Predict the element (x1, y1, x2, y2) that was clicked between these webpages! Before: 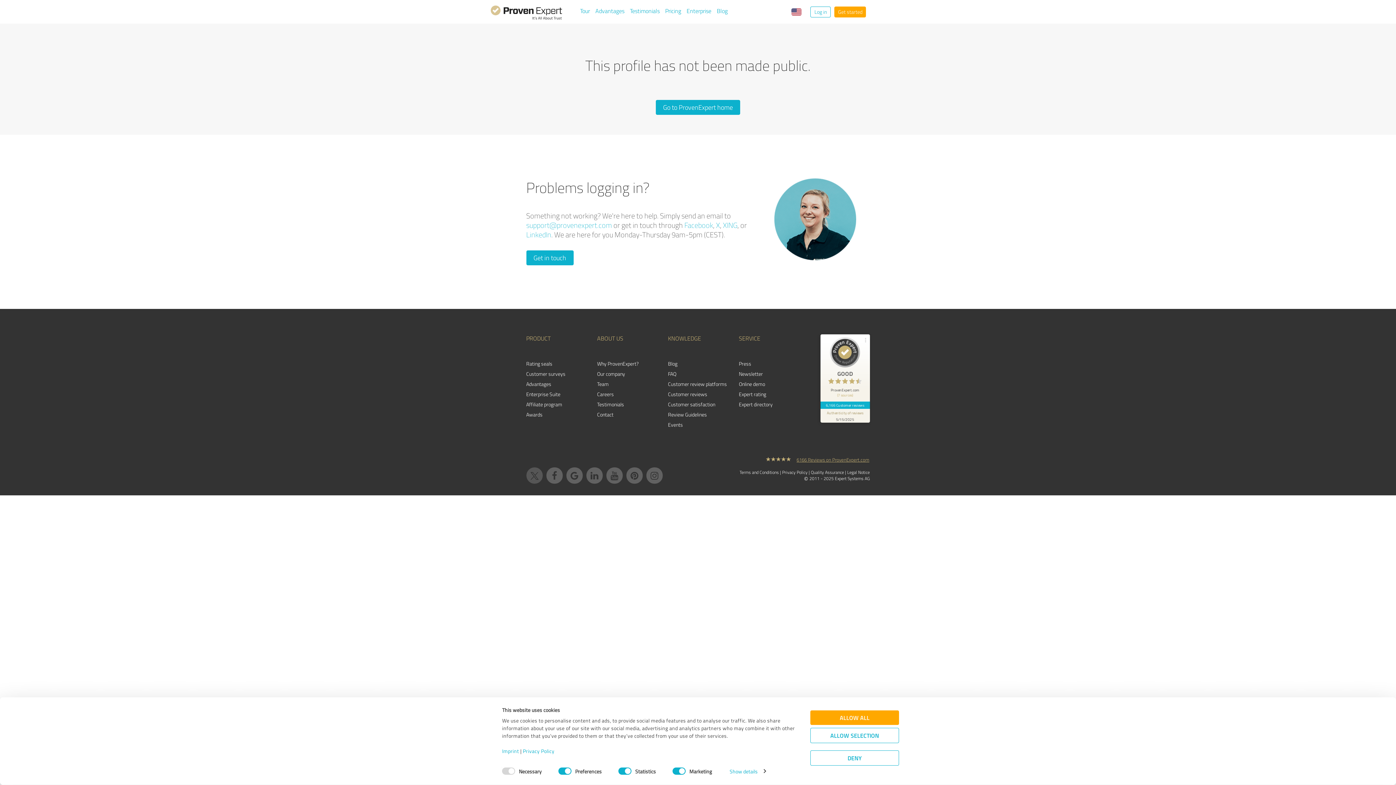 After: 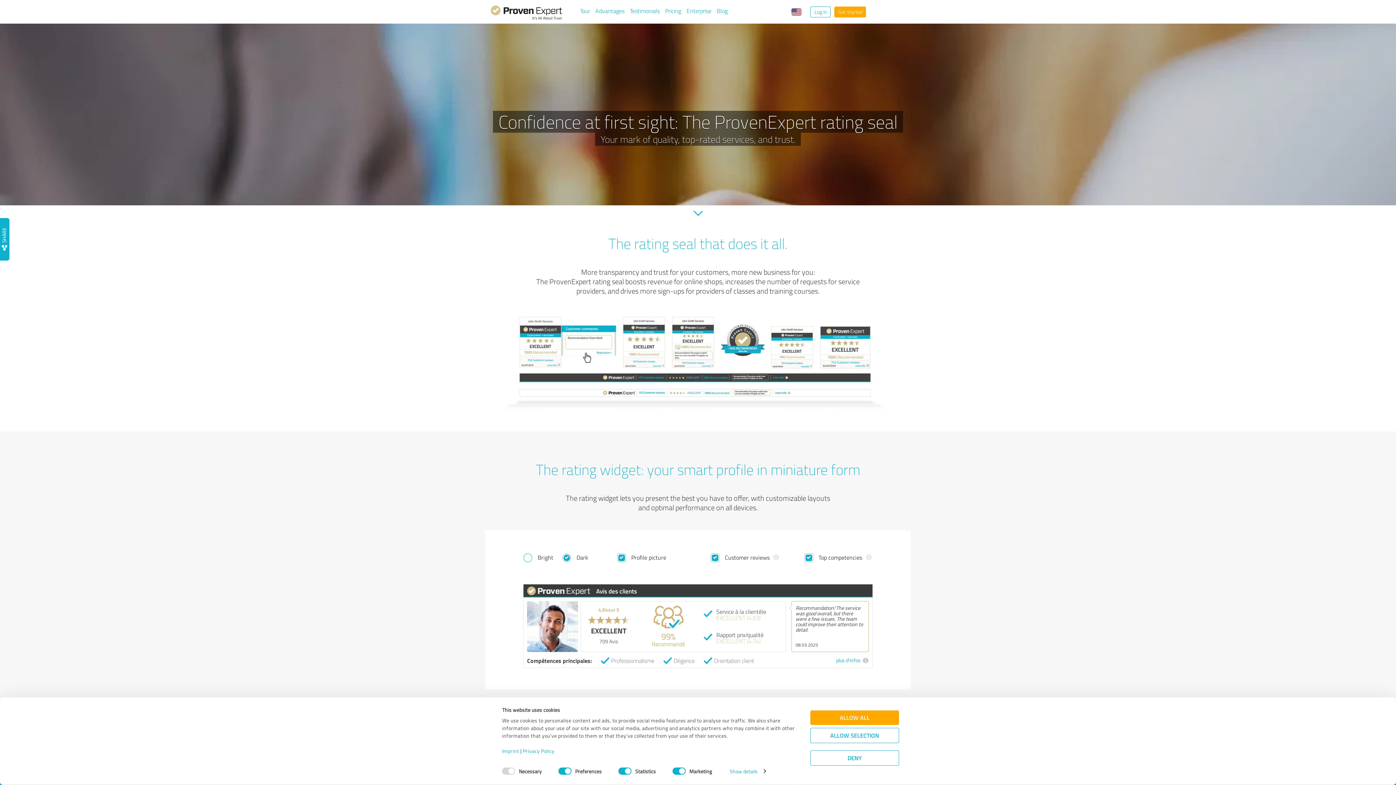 Action: label: Rating seals bbox: (526, 358, 586, 369)